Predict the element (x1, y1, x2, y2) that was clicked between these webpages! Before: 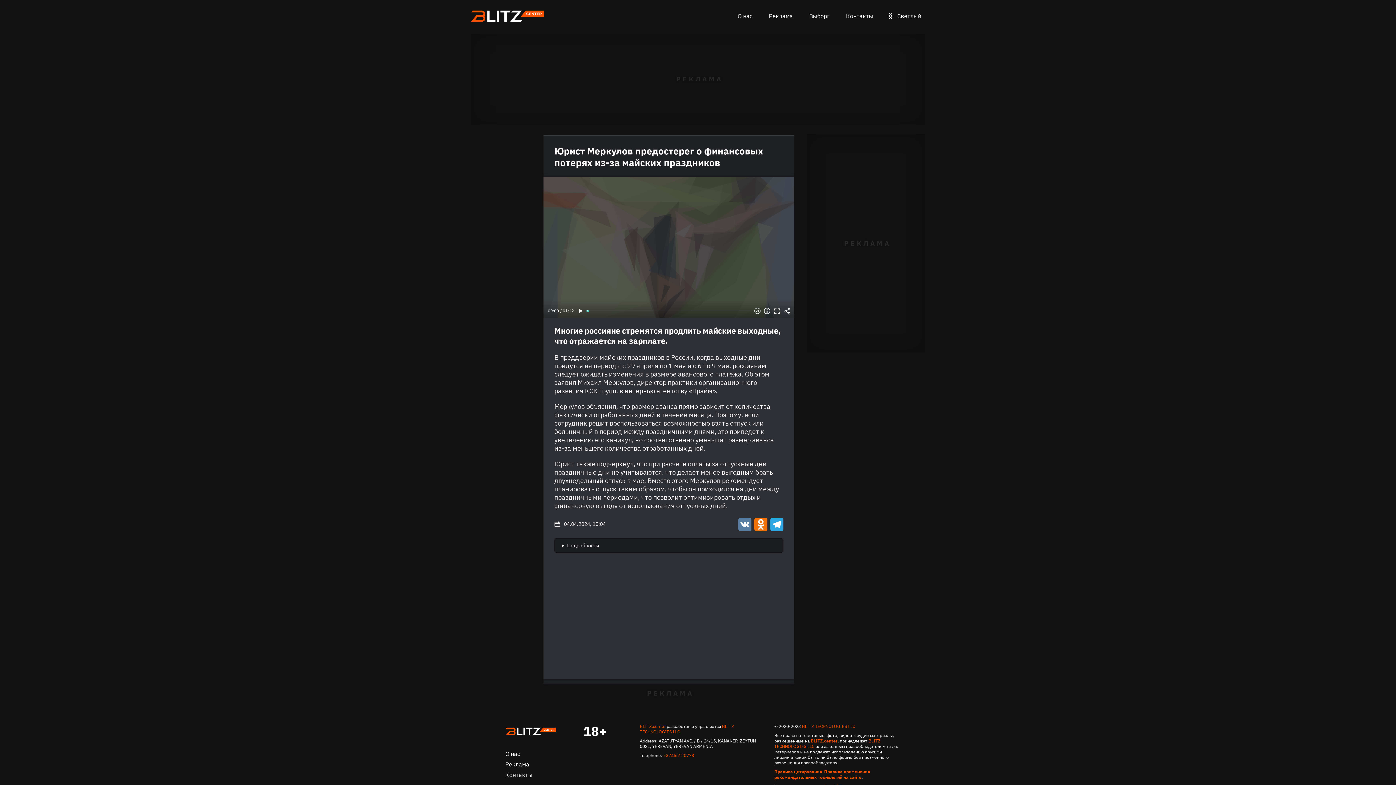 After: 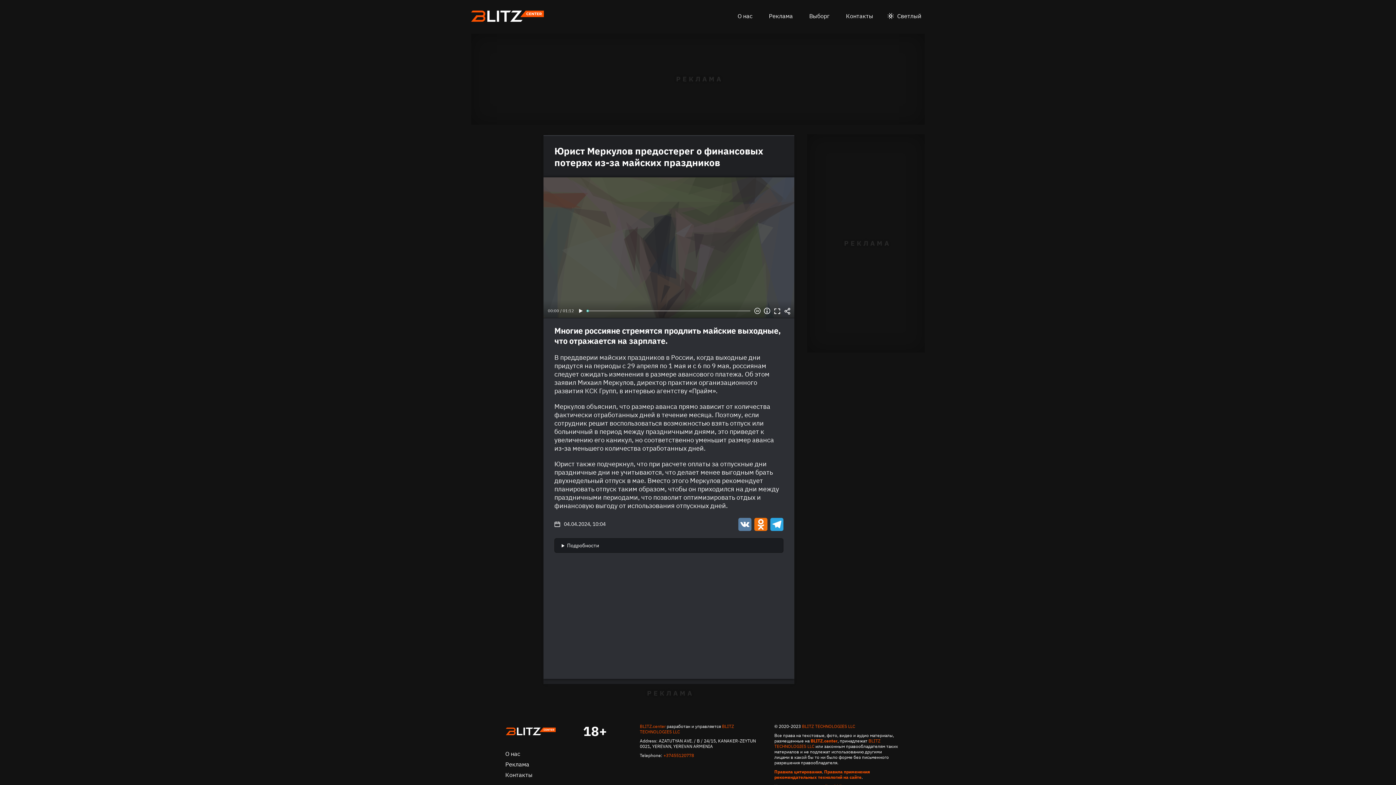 Action: label: Юрист Меркулов предостерег о финансовых потерях из-за майских праздников bbox: (554, 145, 783, 168)